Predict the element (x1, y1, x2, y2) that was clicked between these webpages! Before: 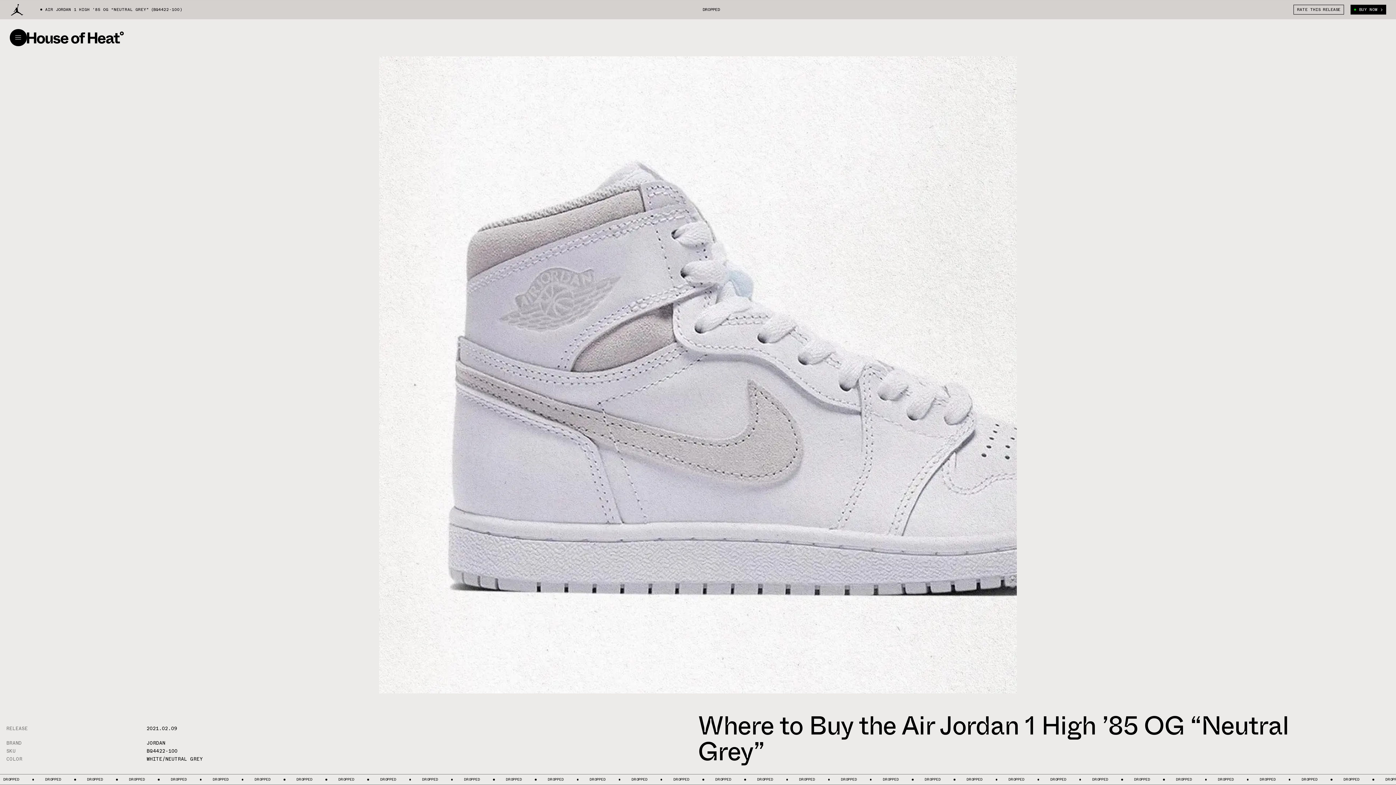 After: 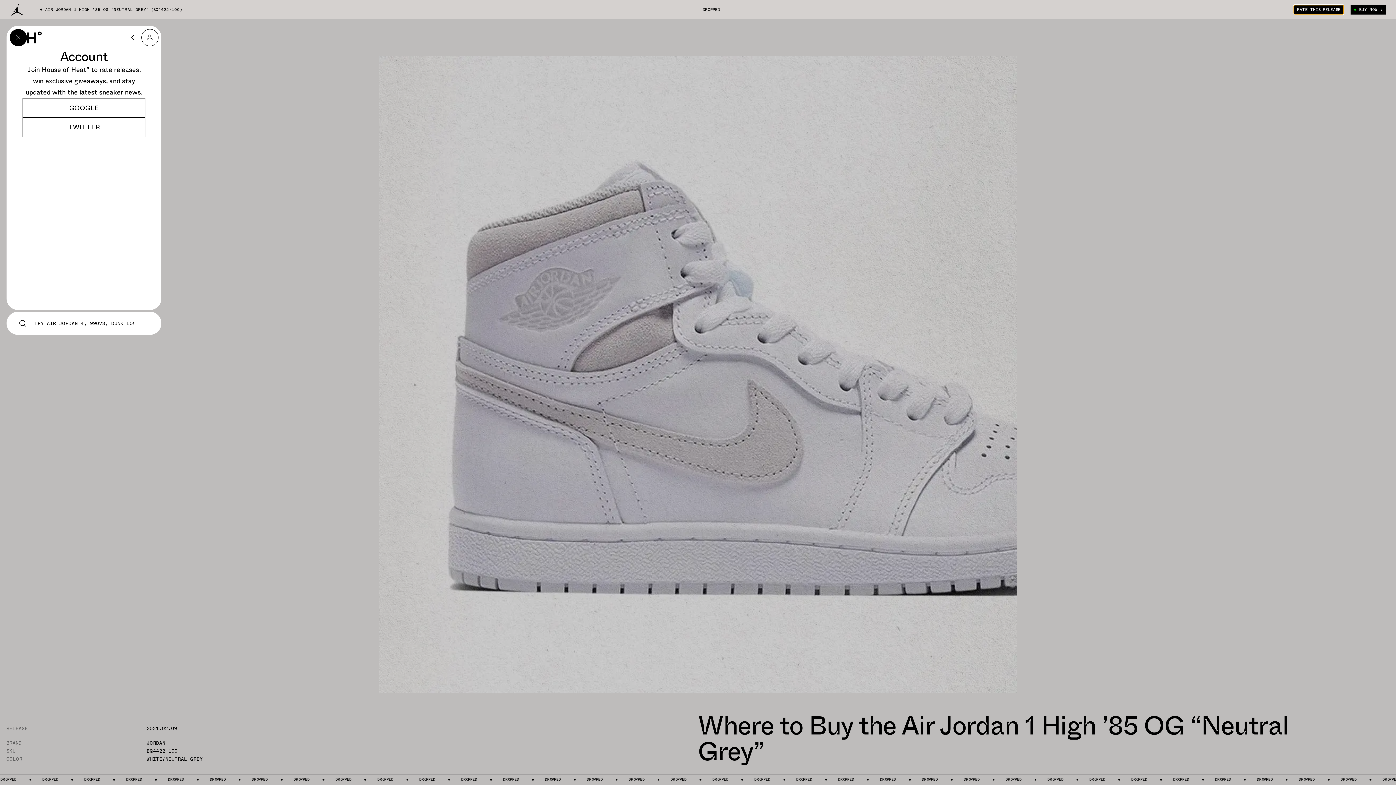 Action: label: RATE THIS RELEASE bbox: (1293, 4, 1344, 14)